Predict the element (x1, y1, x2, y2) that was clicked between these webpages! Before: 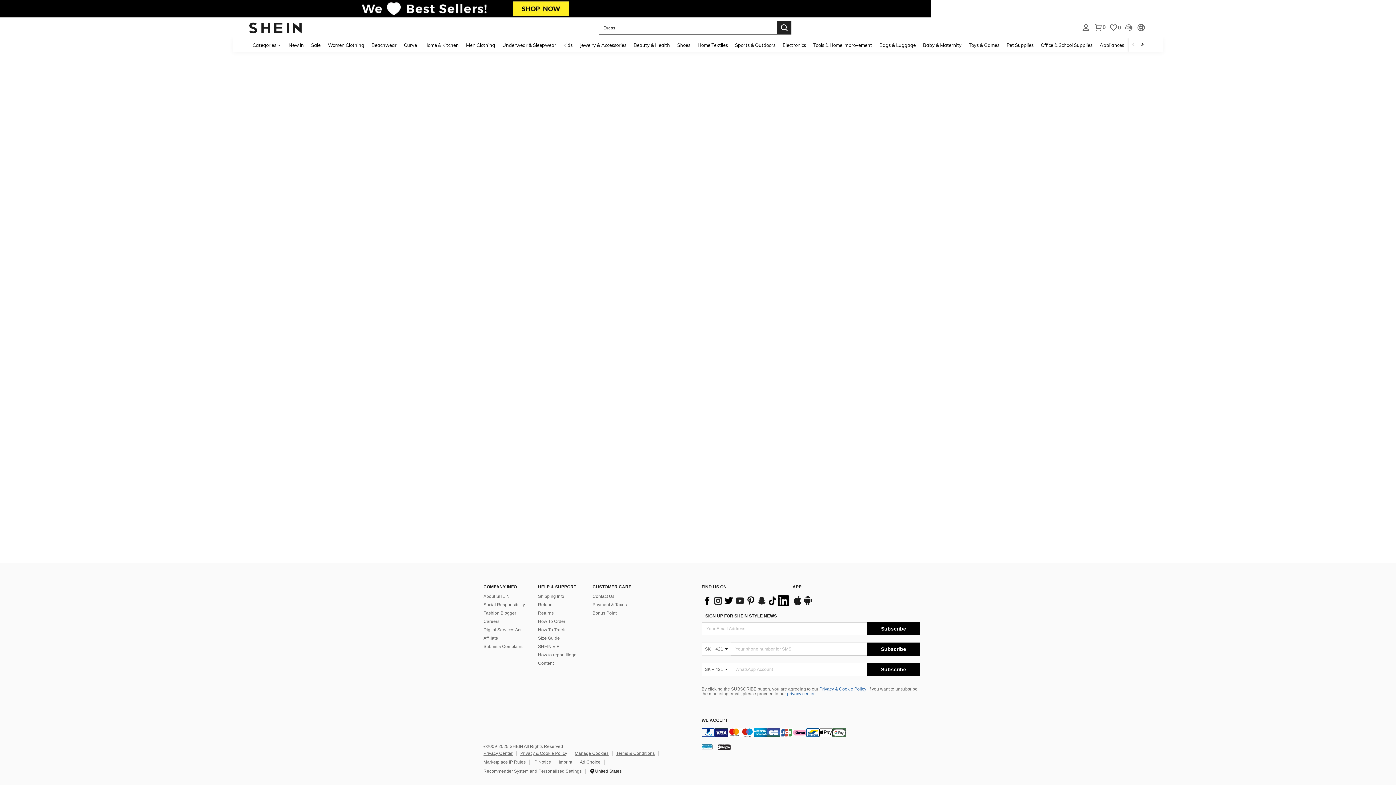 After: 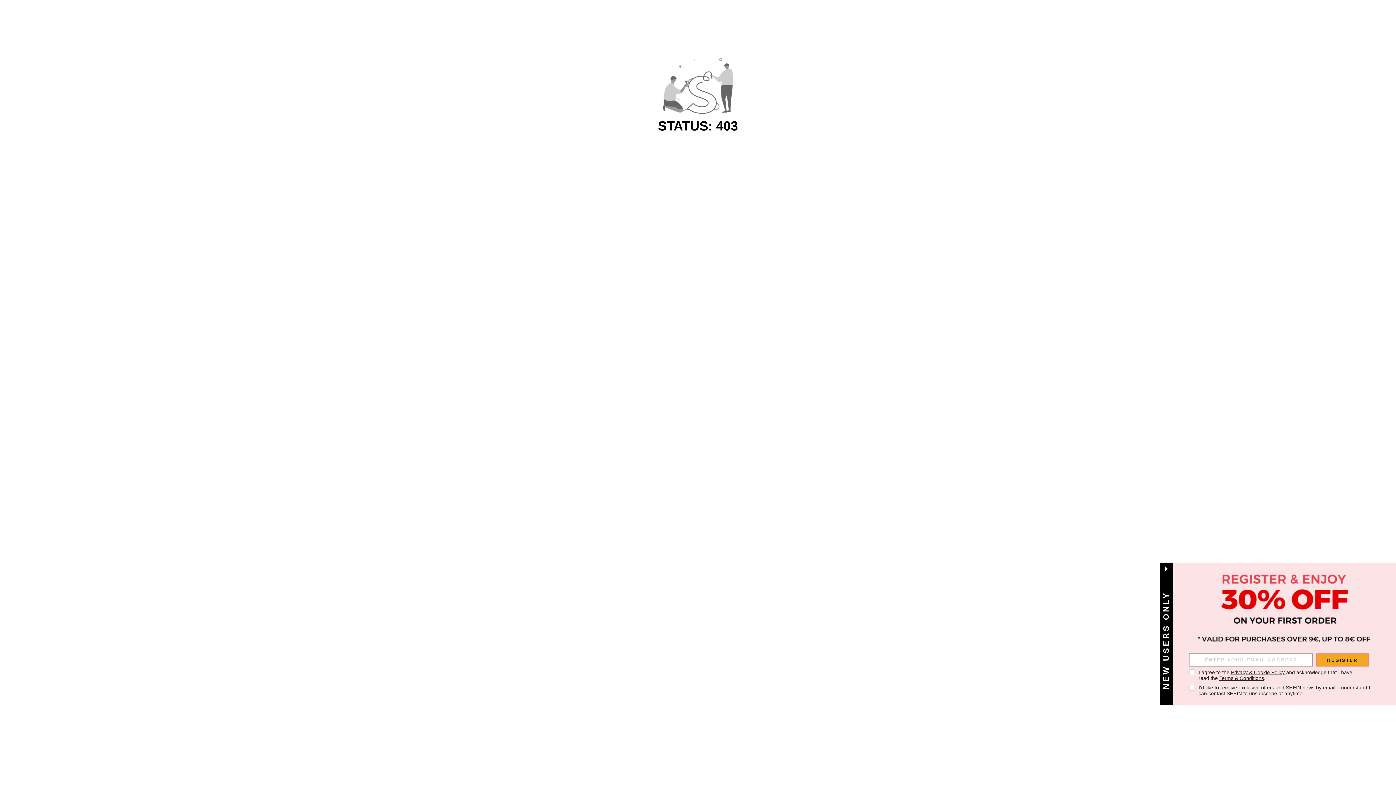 Action: bbox: (462, 37, 498, 52) label: Men Clothing